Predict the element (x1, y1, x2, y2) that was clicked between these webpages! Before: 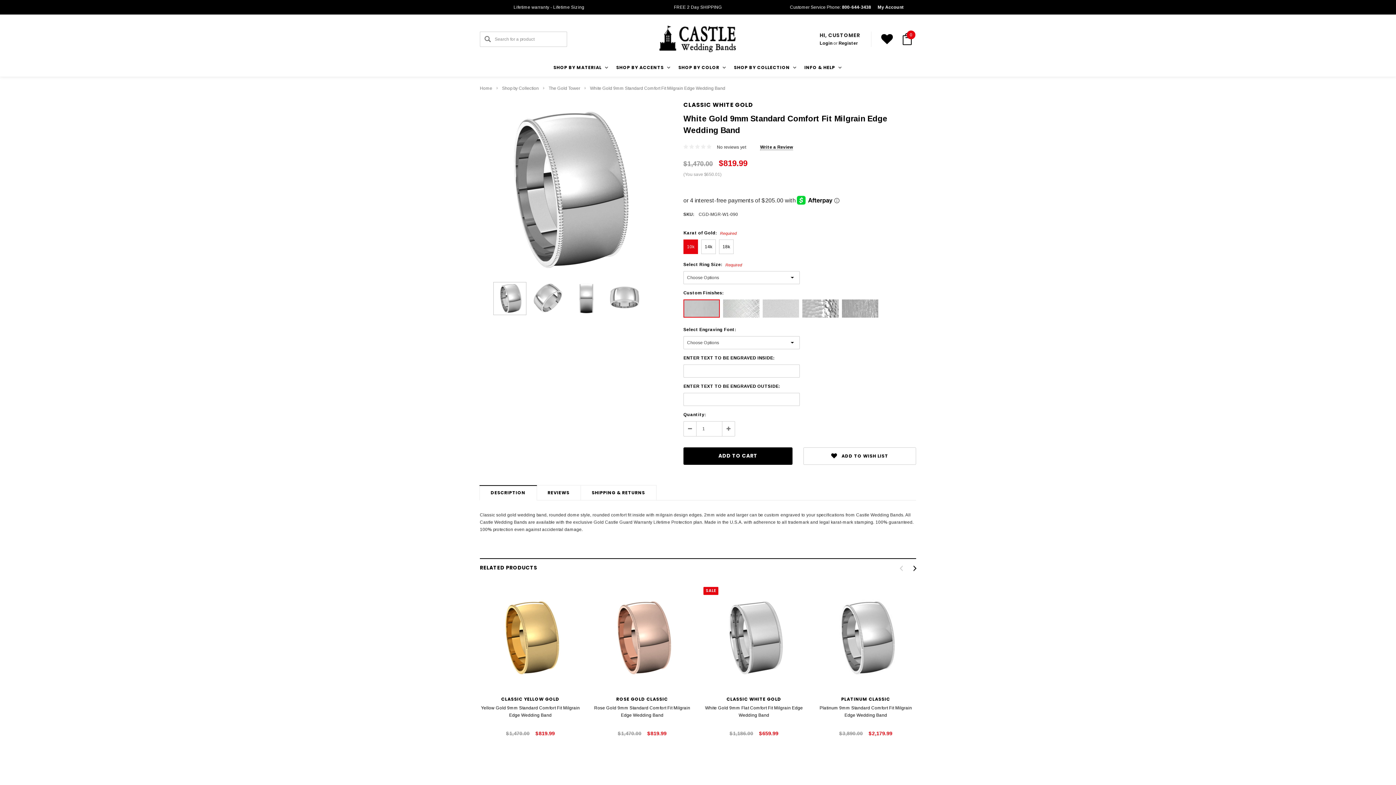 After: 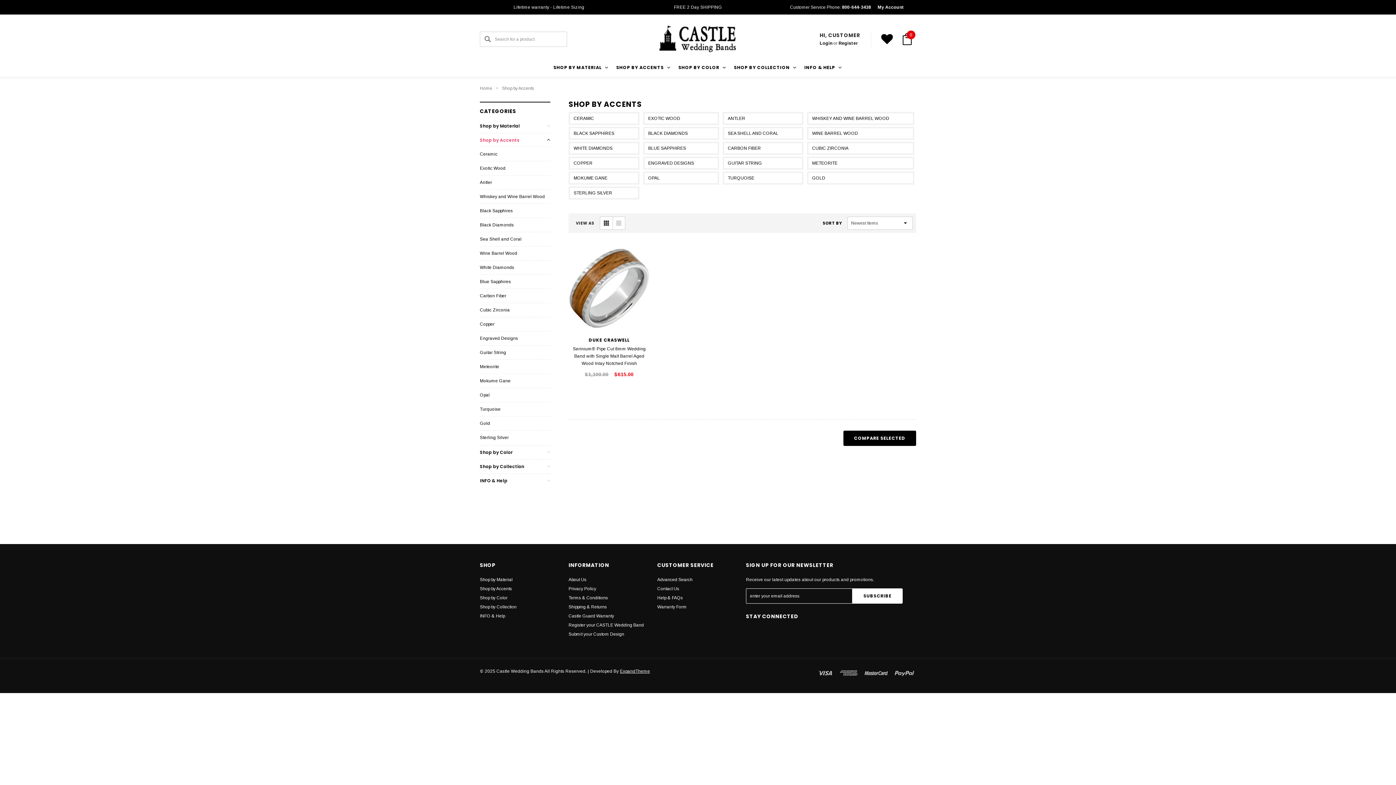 Action: bbox: (612, 58, 674, 76) label: SHOP BY ACCENTS